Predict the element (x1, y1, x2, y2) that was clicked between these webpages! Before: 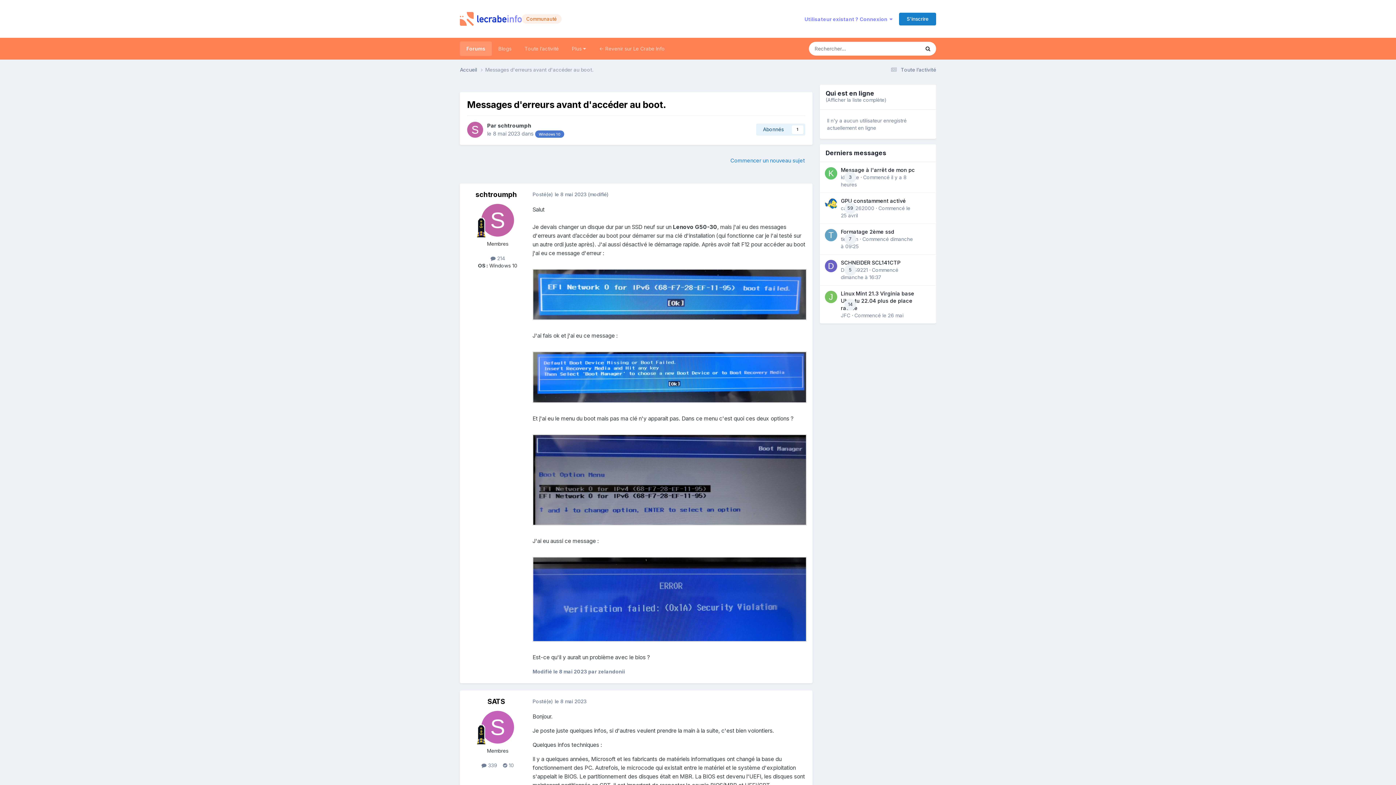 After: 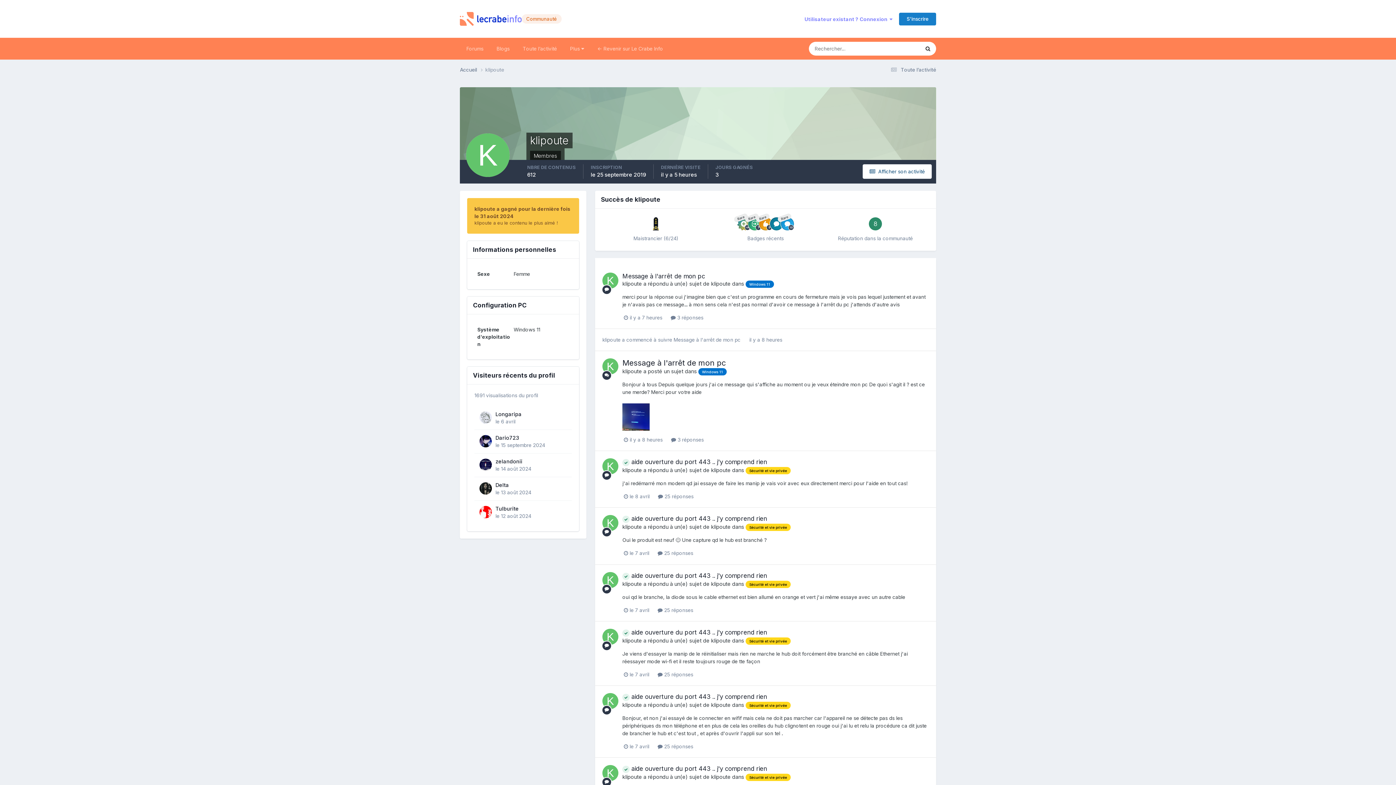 Action: bbox: (825, 167, 837, 179)